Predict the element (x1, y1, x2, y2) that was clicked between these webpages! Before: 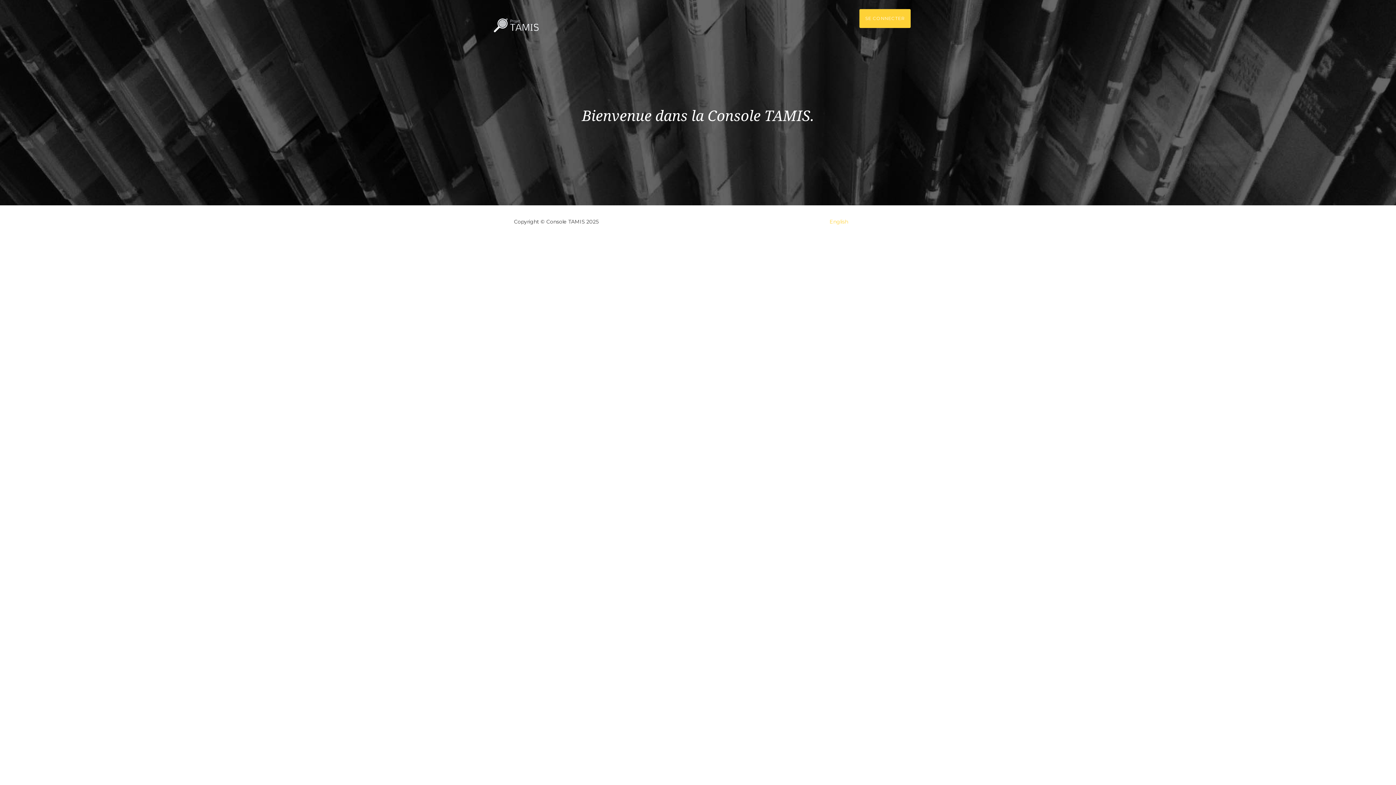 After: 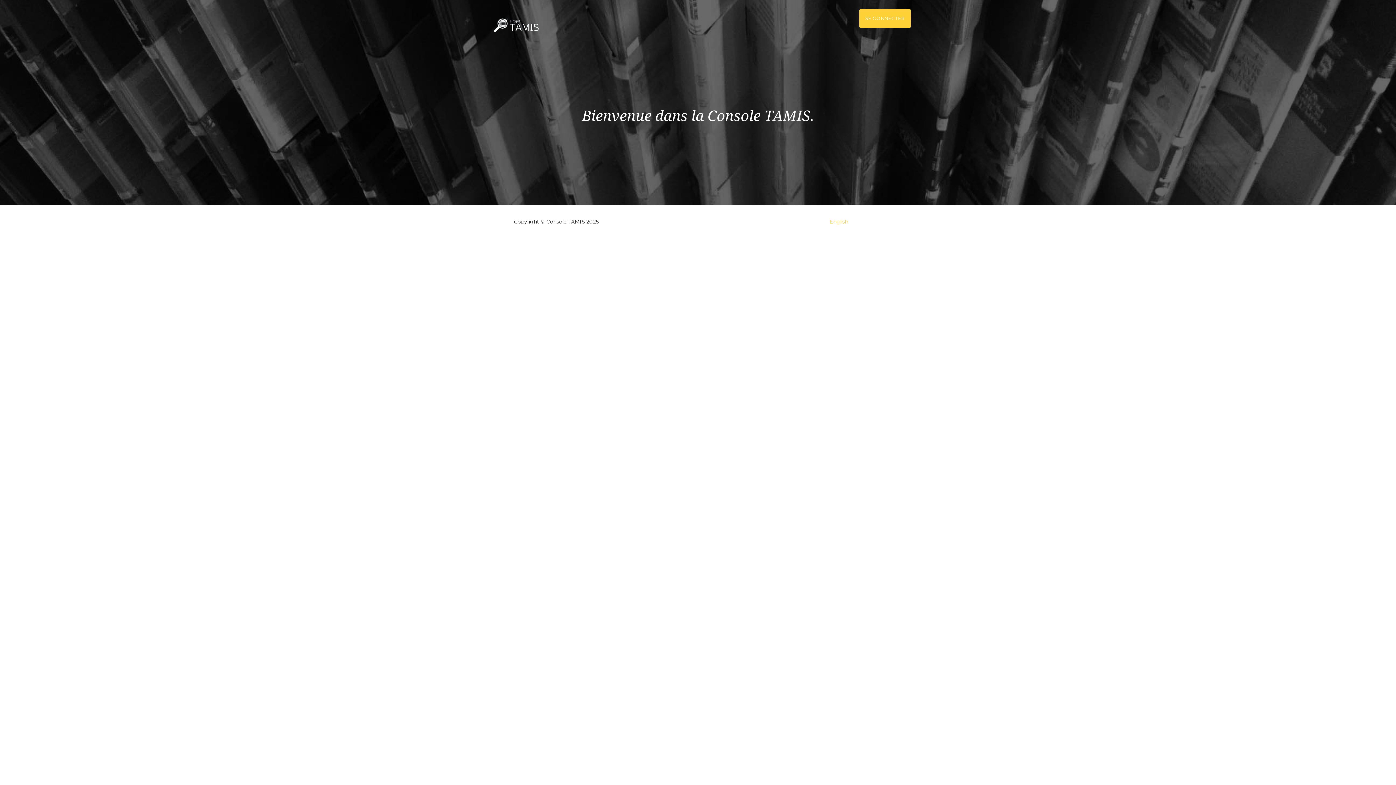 Action: bbox: (485, 9, 546, 27)